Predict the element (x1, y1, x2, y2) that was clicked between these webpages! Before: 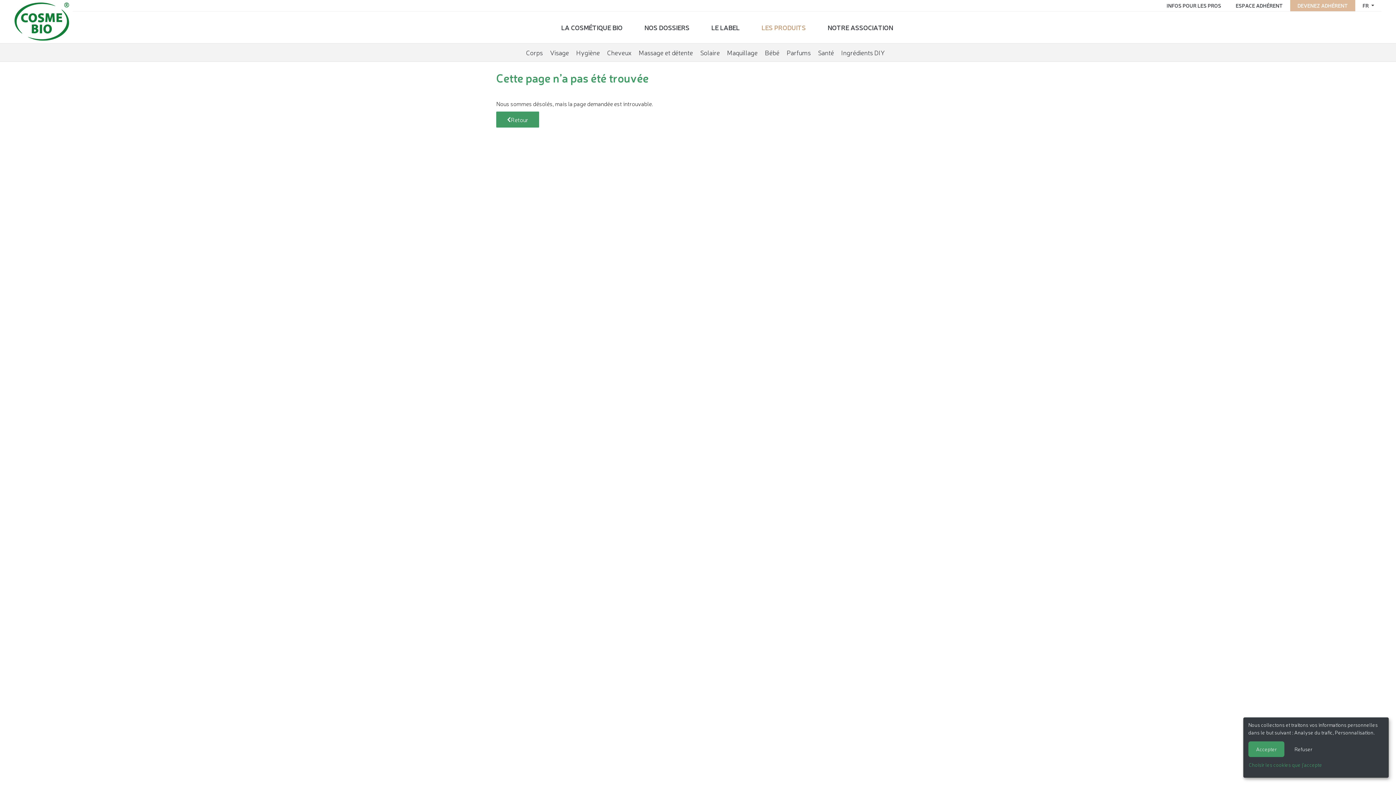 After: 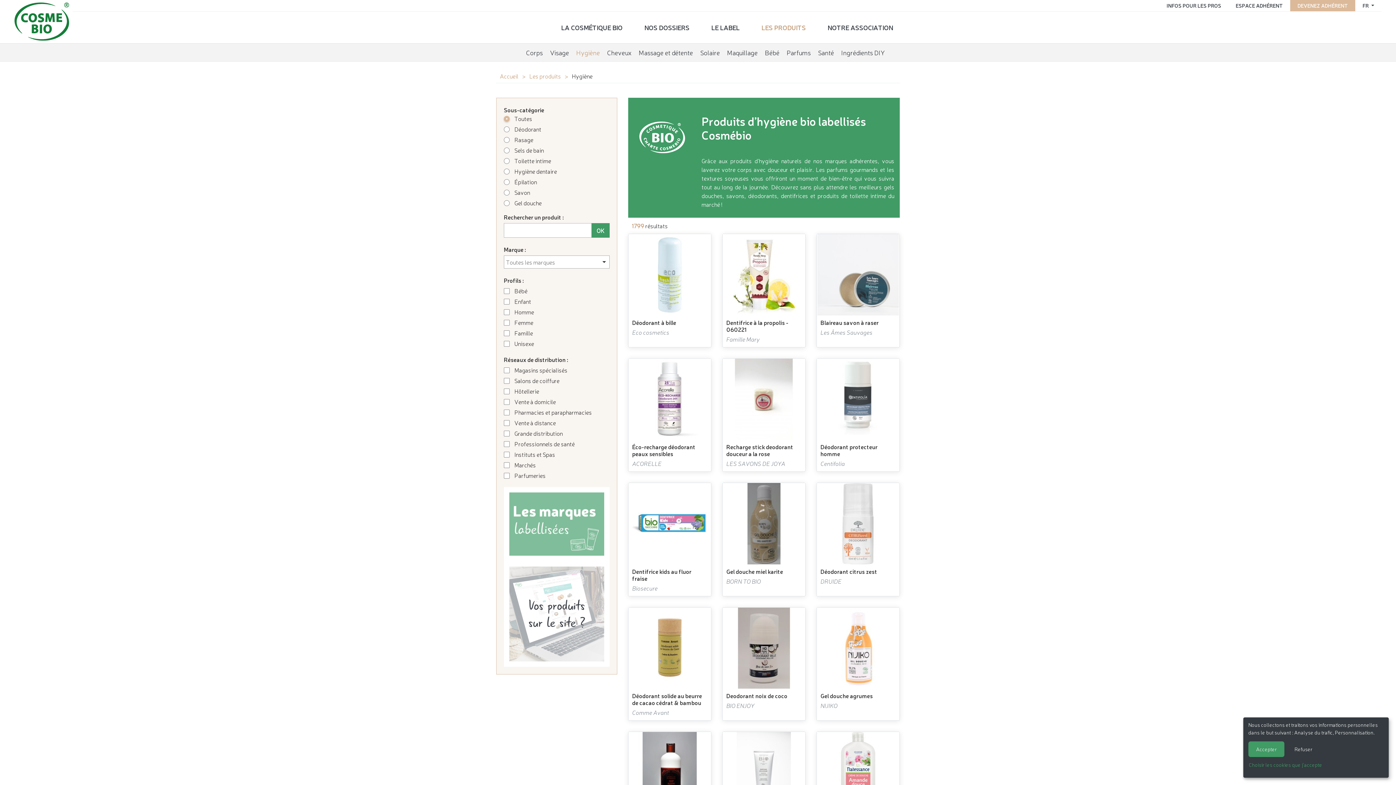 Action: bbox: (576, 47, 600, 57) label: Hygiène